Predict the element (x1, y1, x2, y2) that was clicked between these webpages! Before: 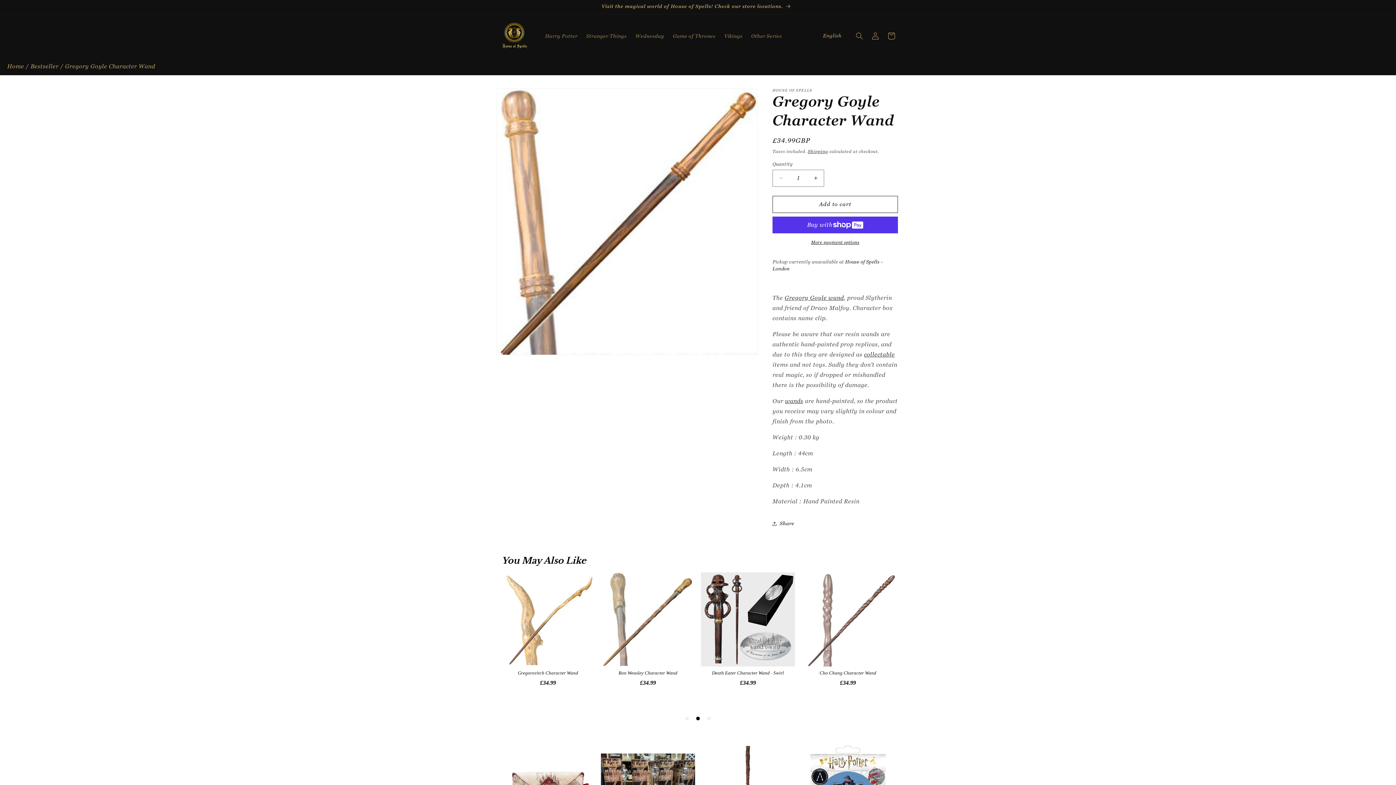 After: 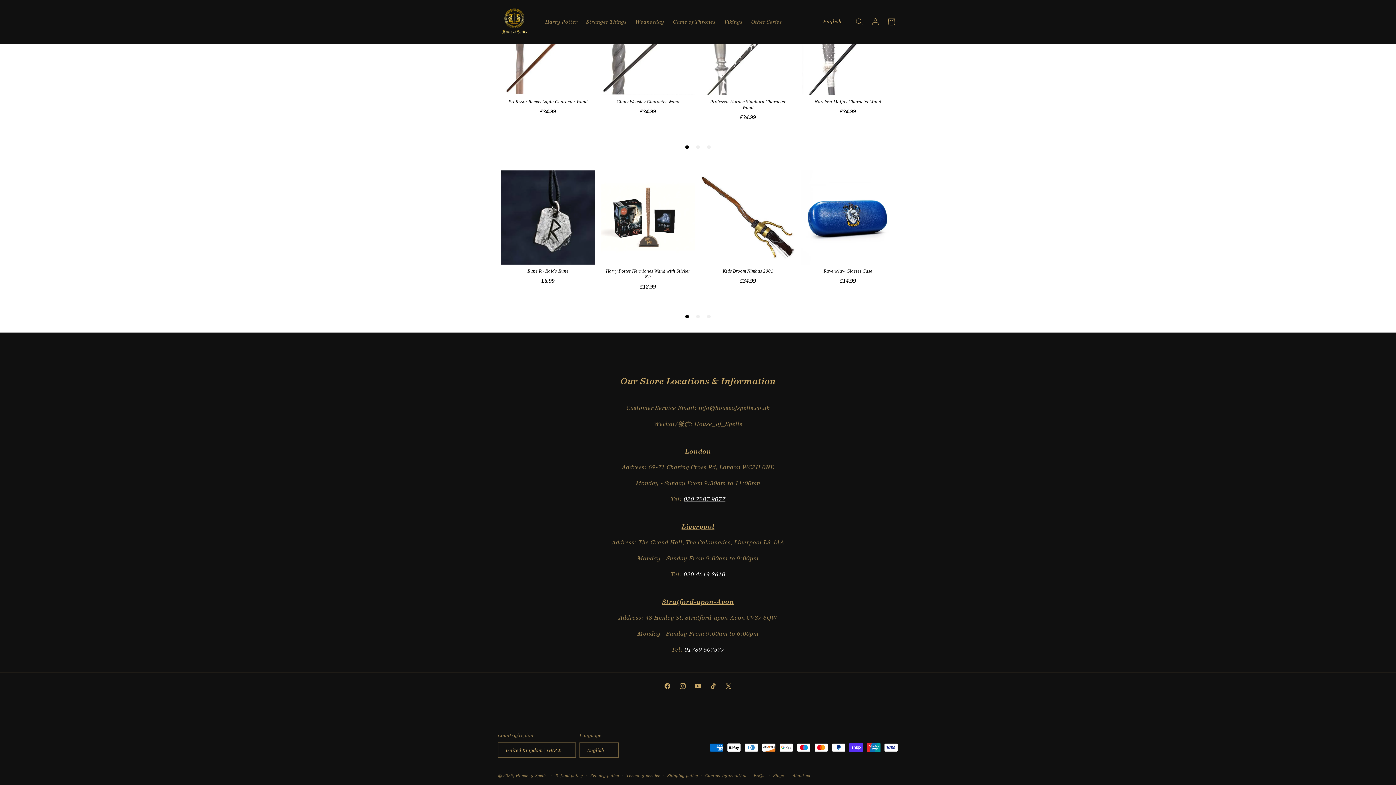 Action: label: 020 7287 9077 bbox: (683, 728, 725, 735)